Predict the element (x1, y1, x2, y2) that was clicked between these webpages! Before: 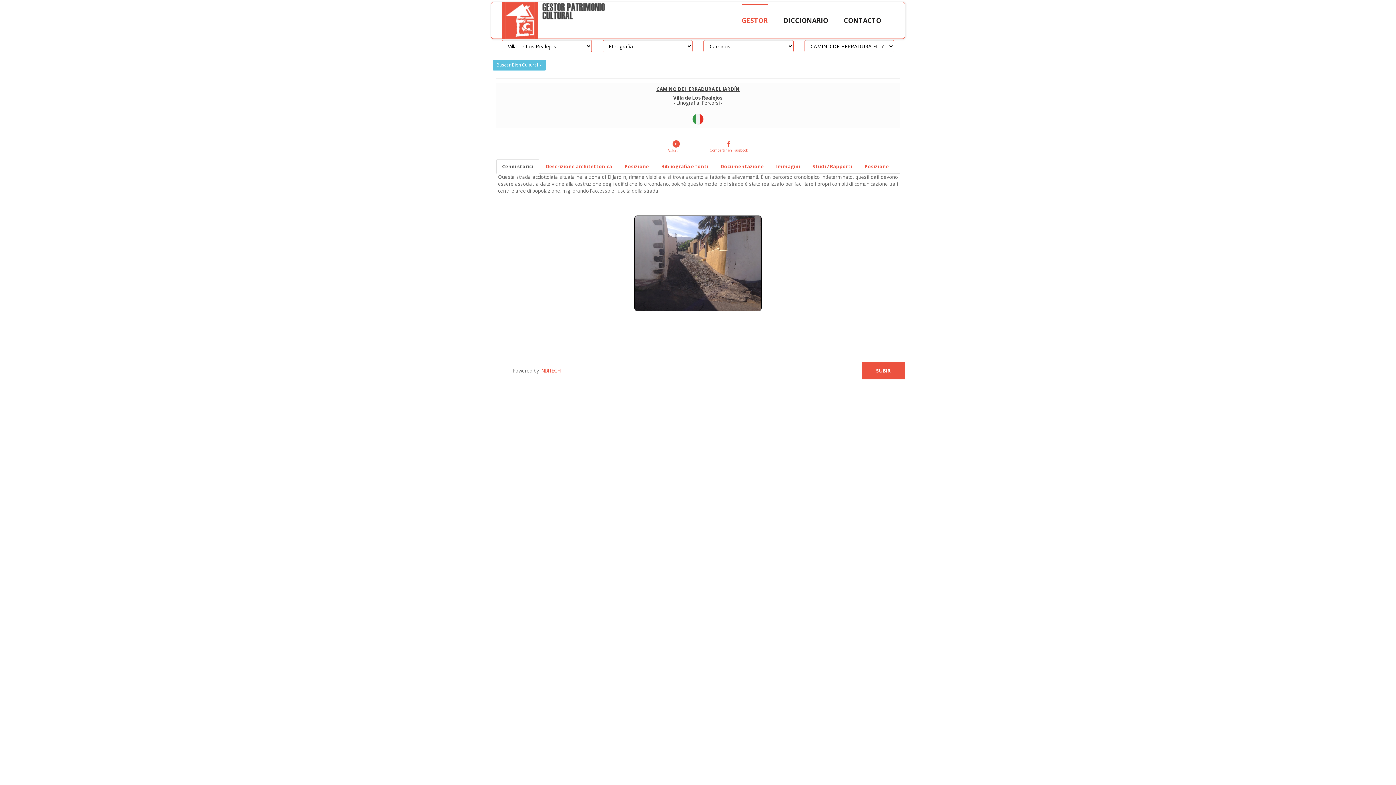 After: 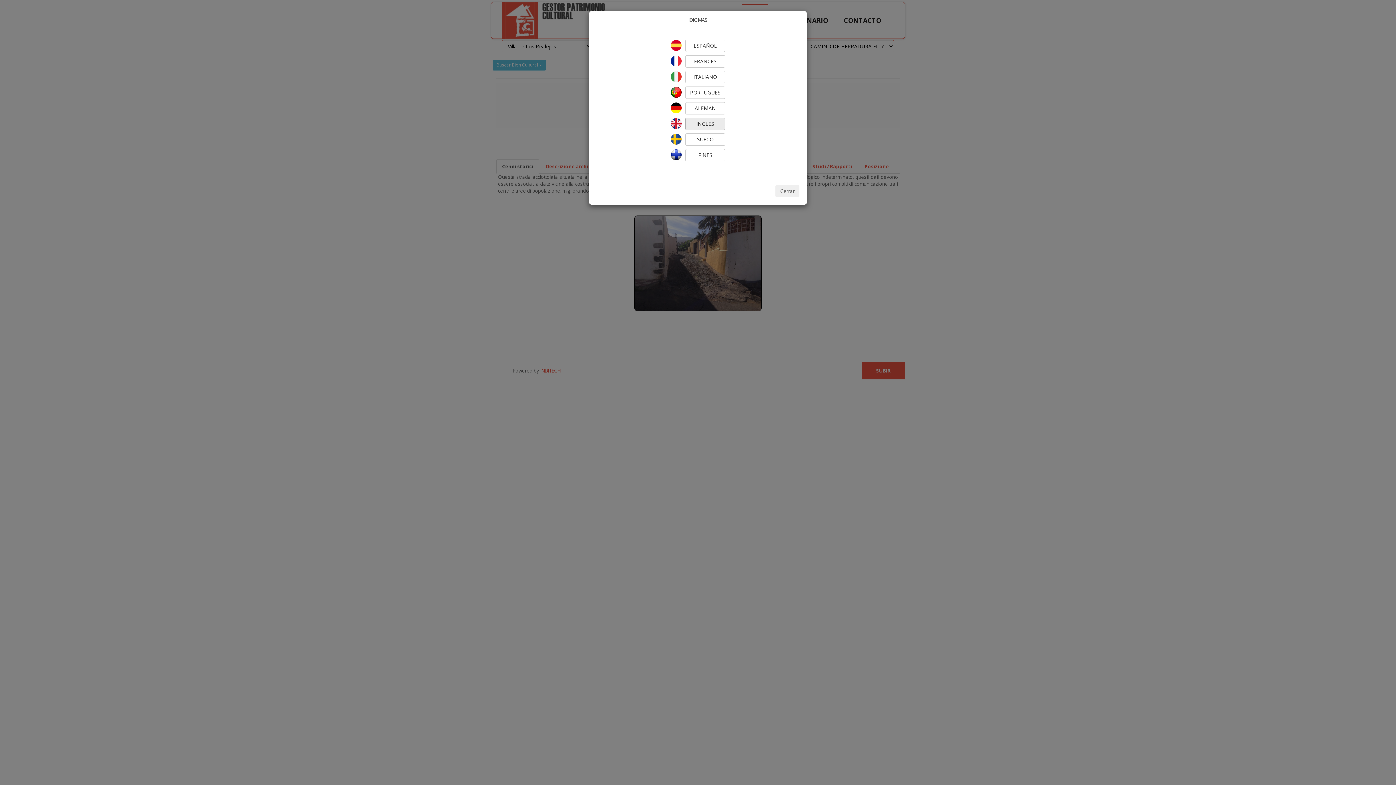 Action: bbox: (496, 113, 900, 124)